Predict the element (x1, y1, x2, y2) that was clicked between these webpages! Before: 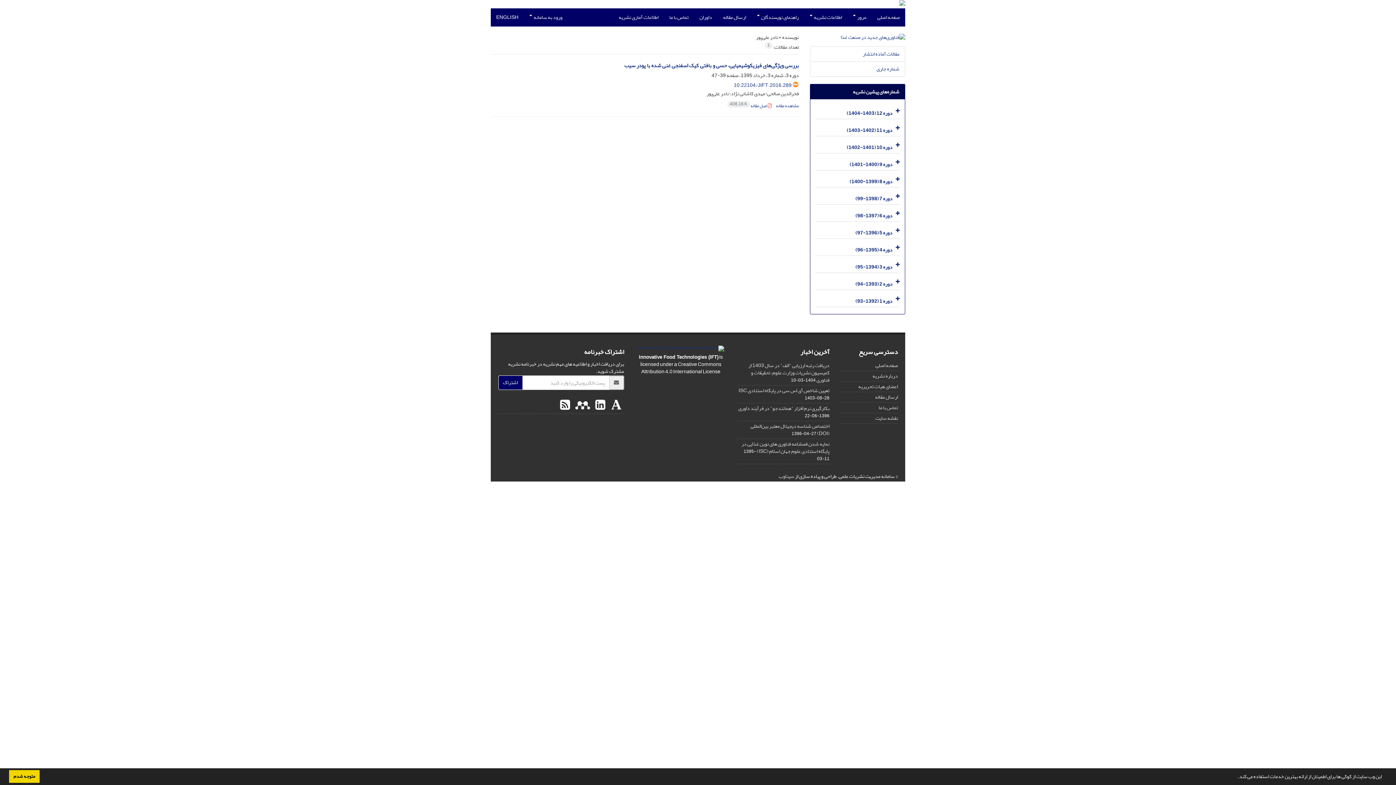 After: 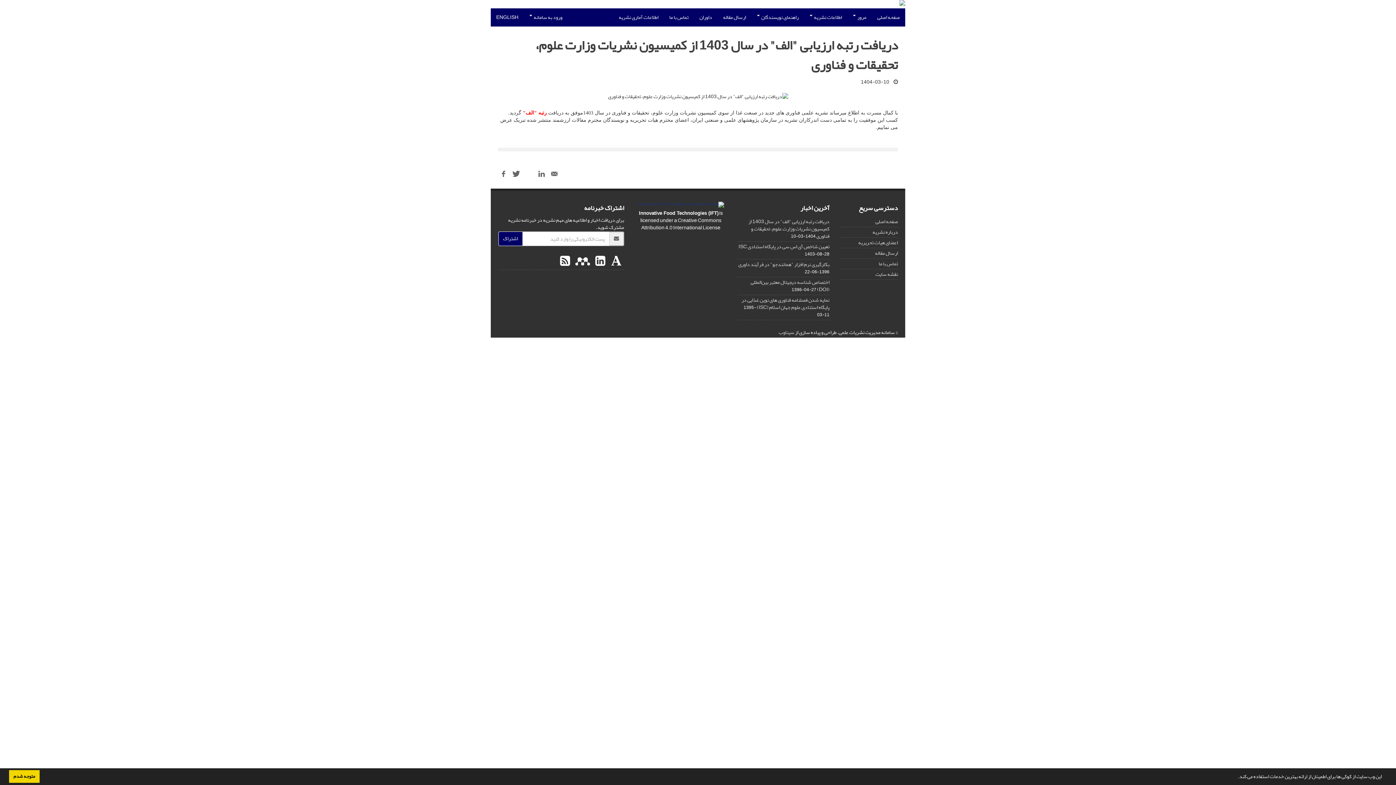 Action: label: دریافت رتبه ارزیابی "الف" در سال 1403 از کمیسیون نشریات وزارت علوم، تحقیقات و فناوری bbox: (748, 360, 829, 385)